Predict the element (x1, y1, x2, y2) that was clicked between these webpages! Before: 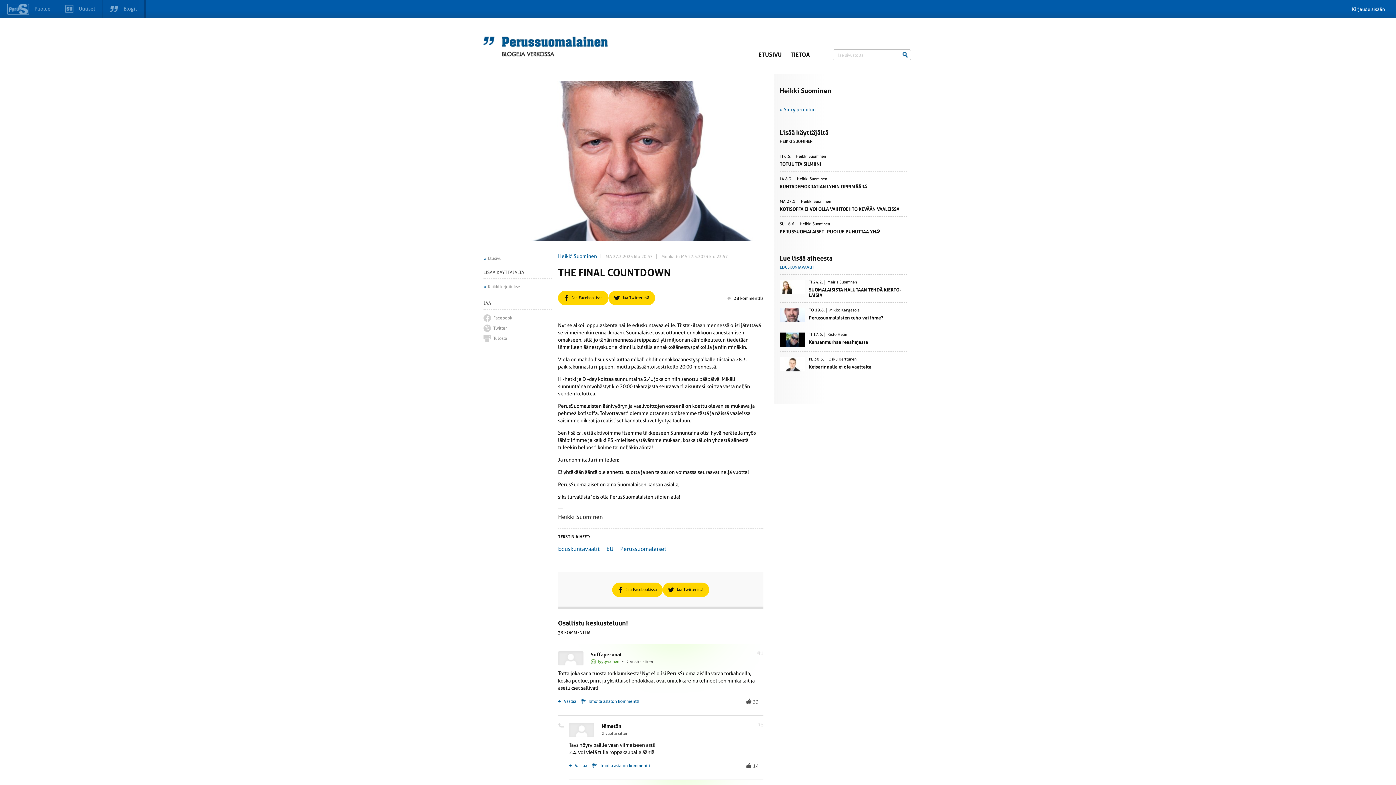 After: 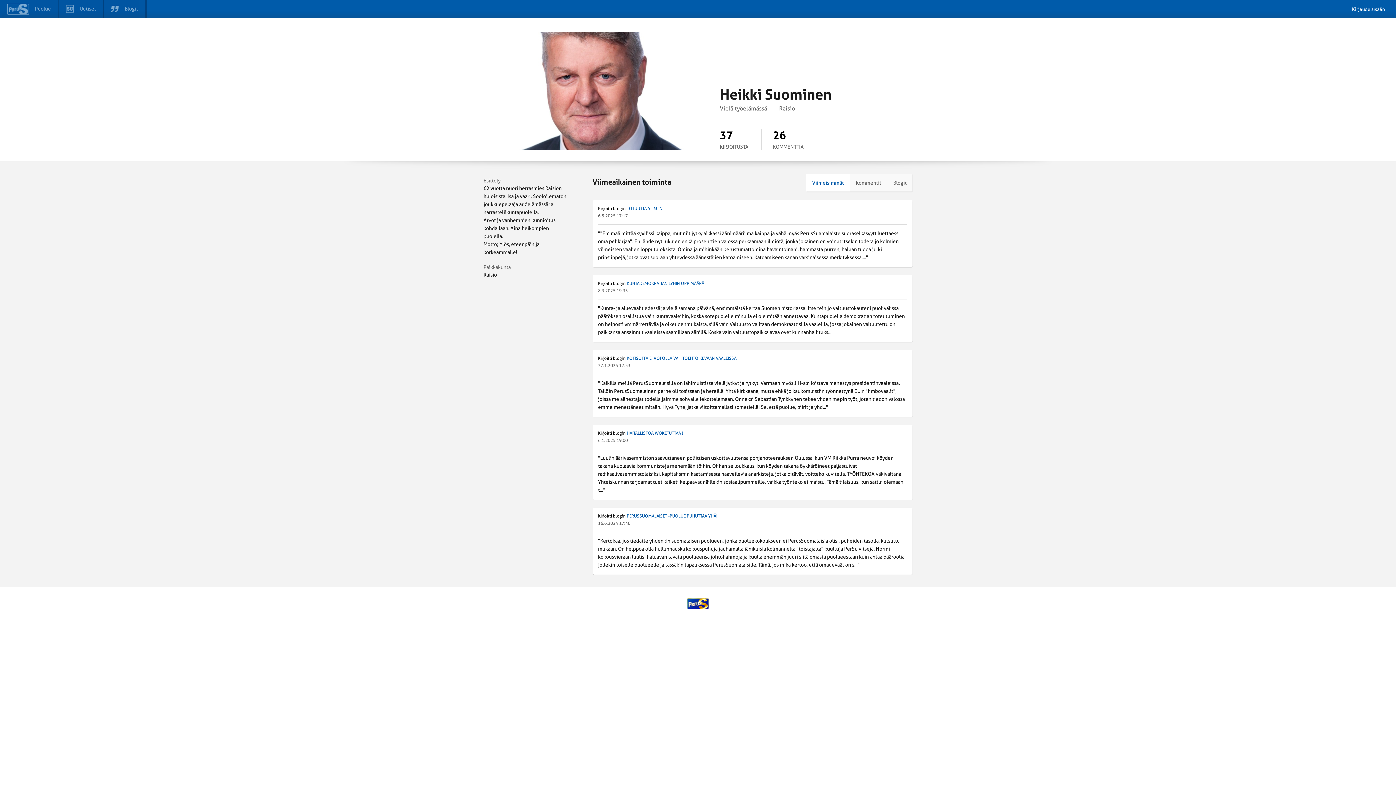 Action: bbox: (797, 177, 827, 181) label: Heikki Suominen